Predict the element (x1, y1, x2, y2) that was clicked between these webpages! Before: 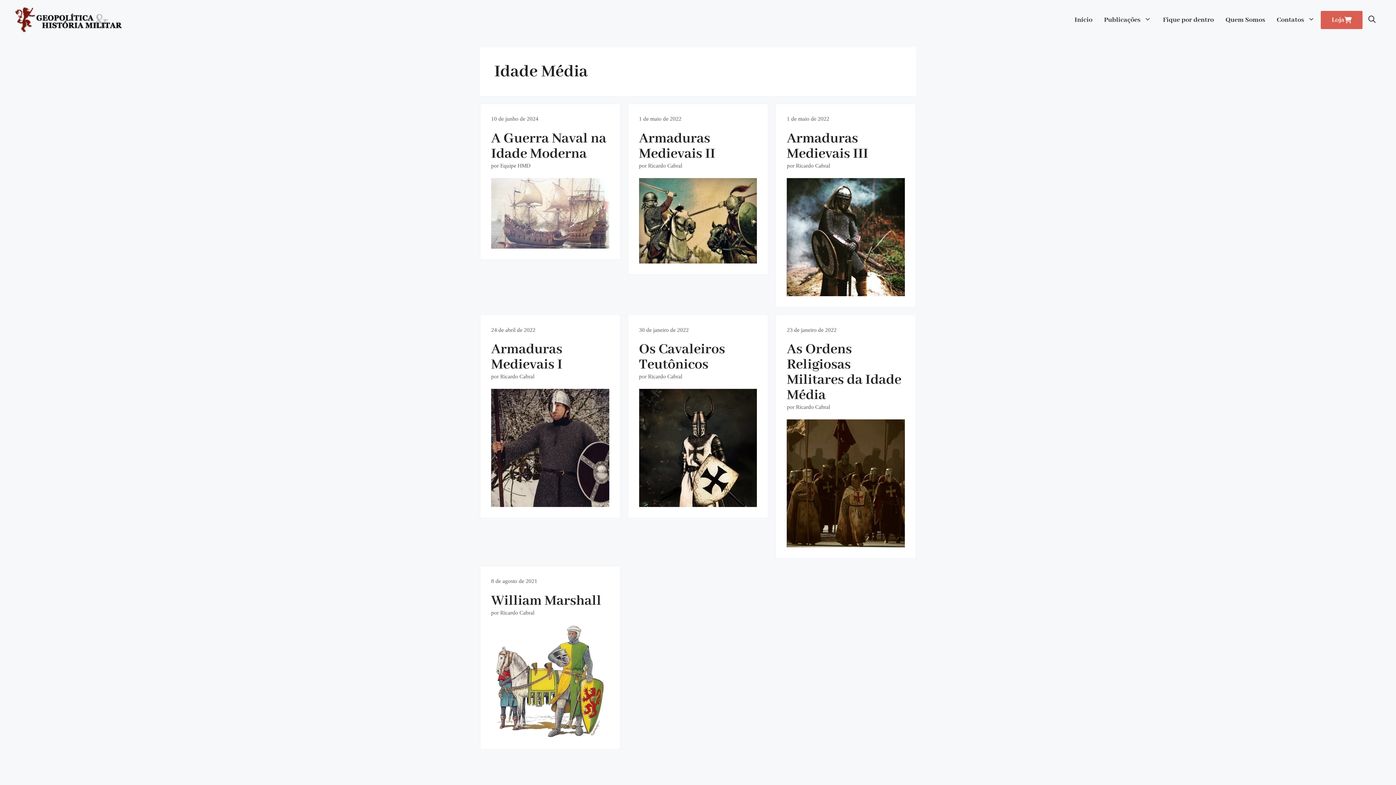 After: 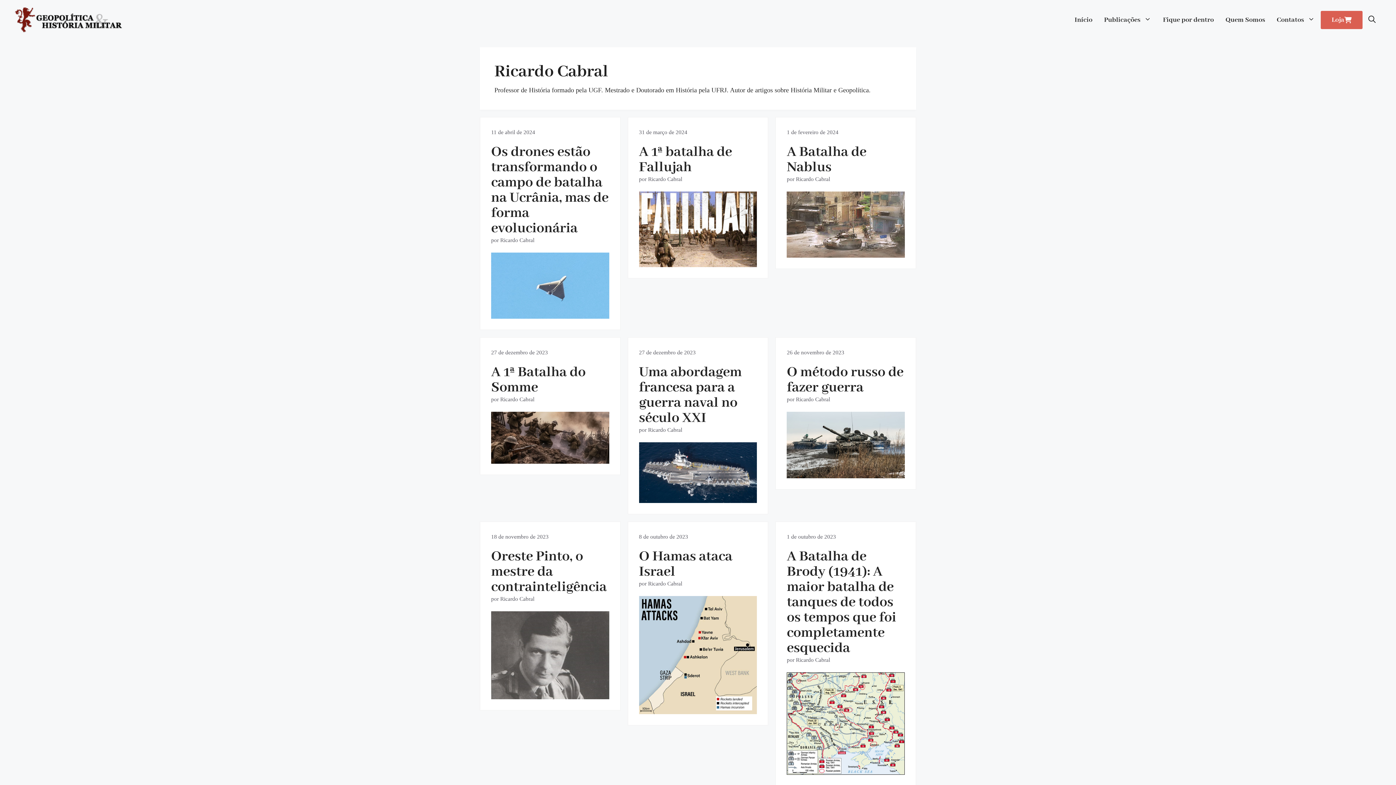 Action: bbox: (500, 609, 534, 615) label: Ricardo Cabral